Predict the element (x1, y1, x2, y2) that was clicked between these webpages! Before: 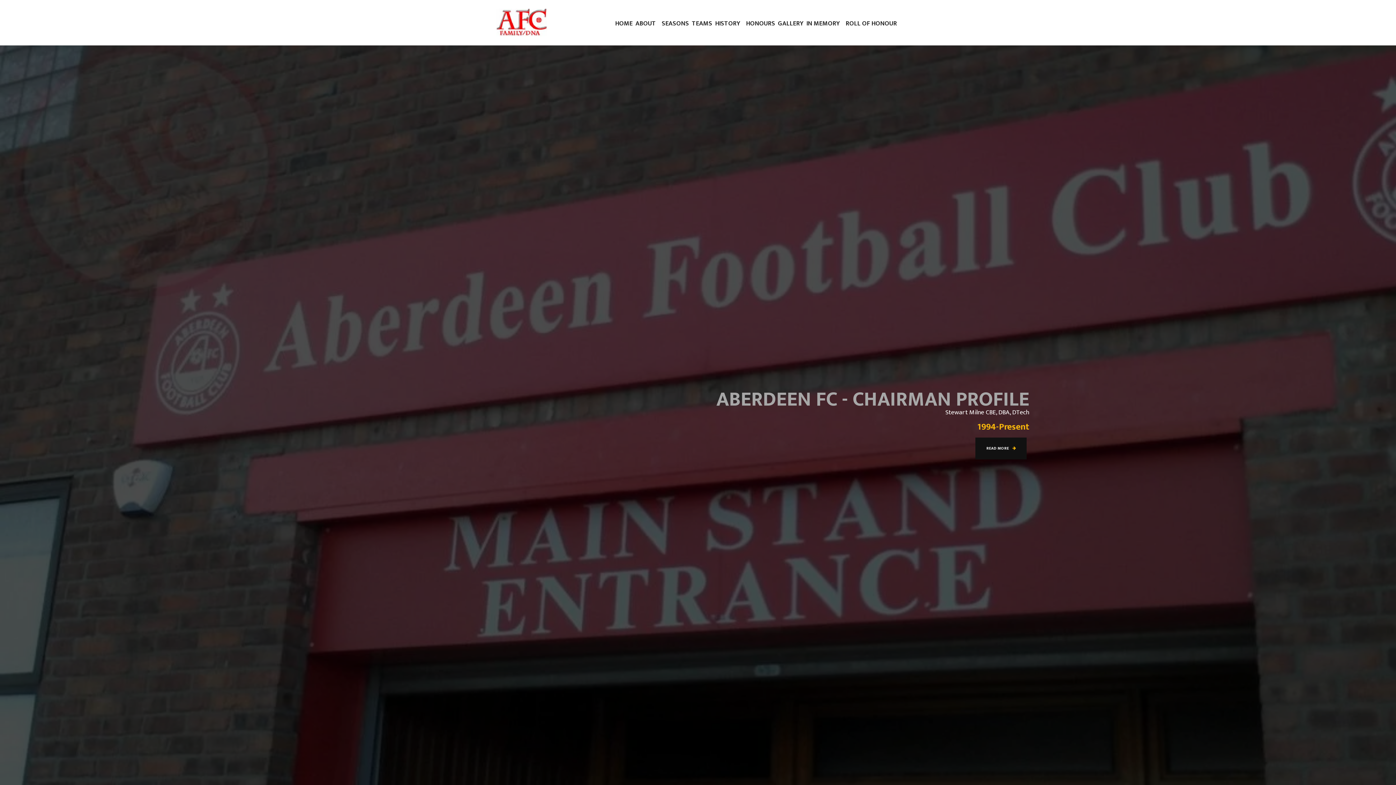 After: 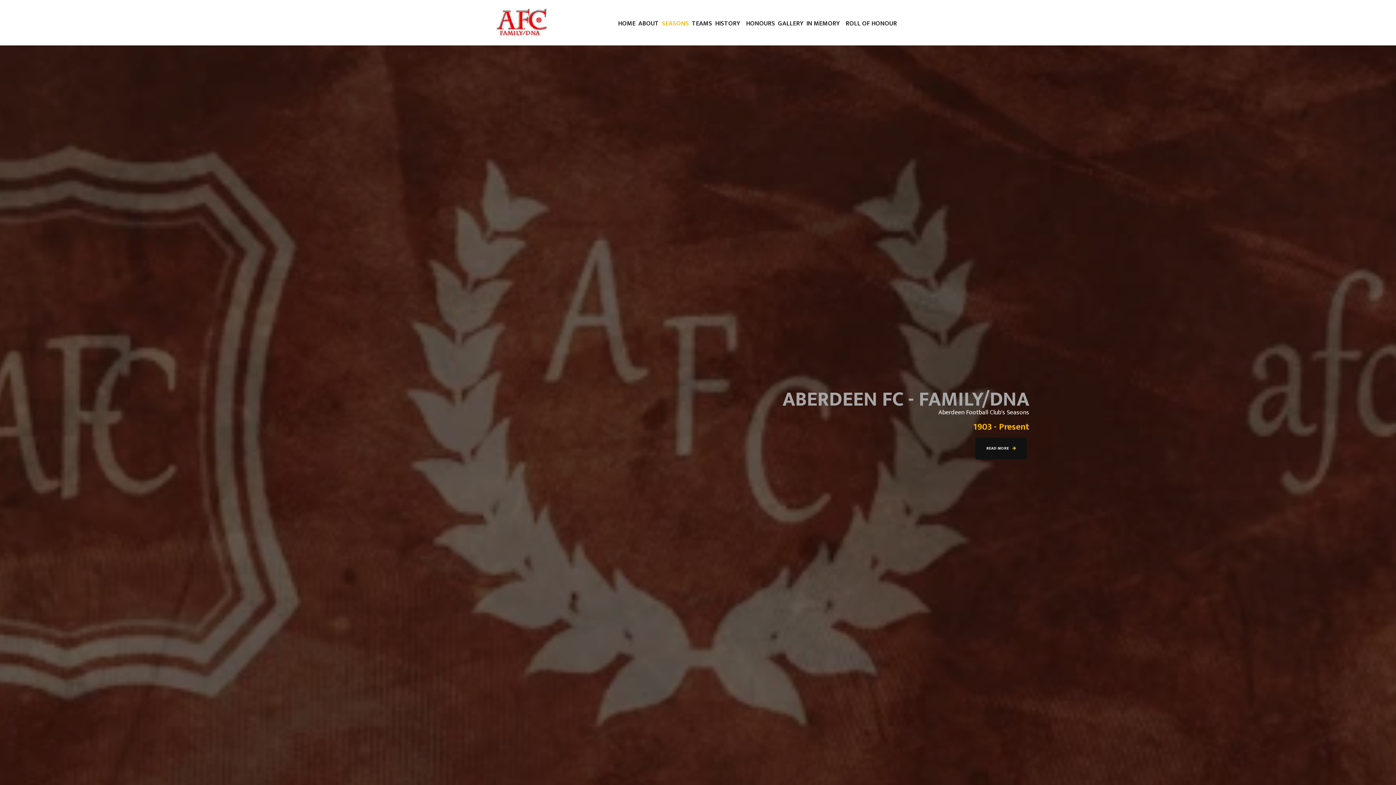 Action: label: SEASONS bbox: (661, 18, 689, 28)